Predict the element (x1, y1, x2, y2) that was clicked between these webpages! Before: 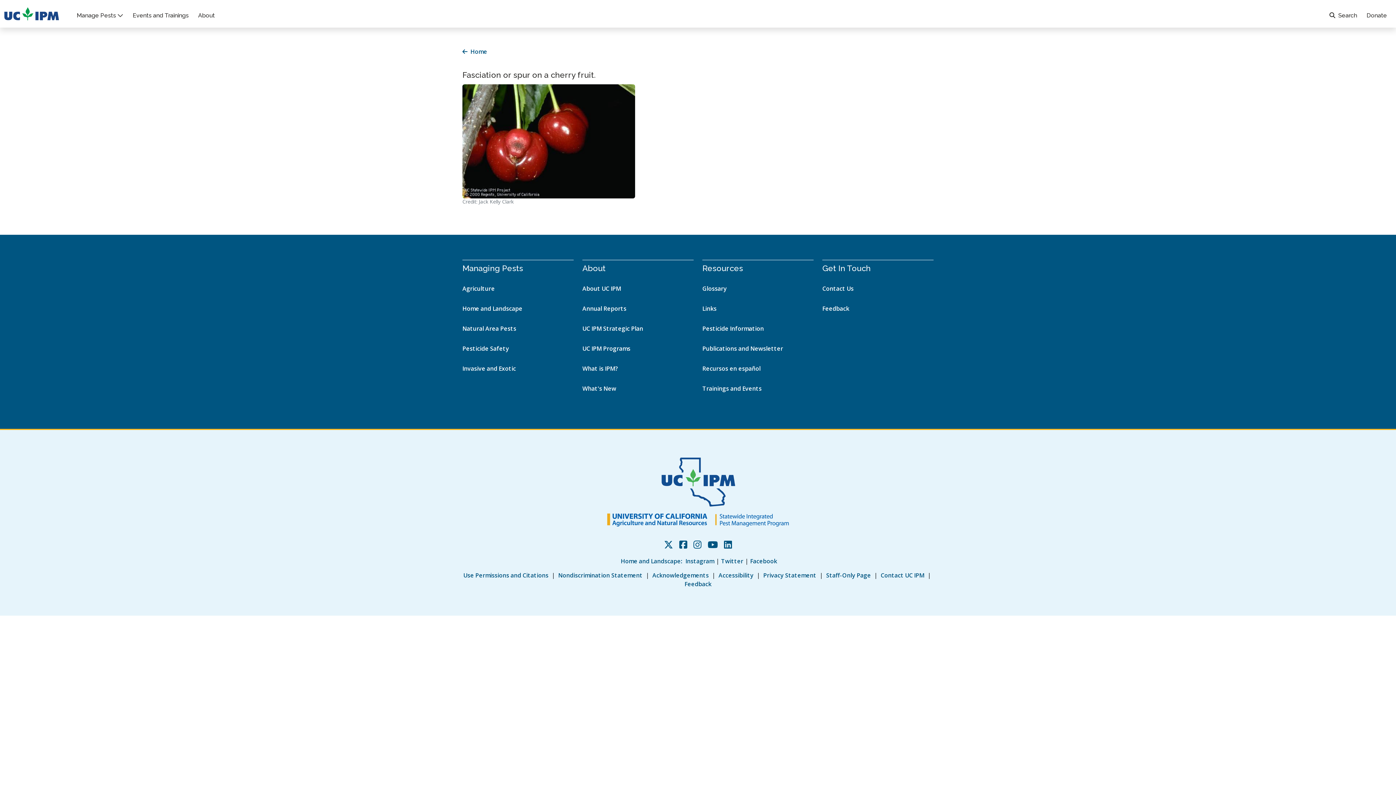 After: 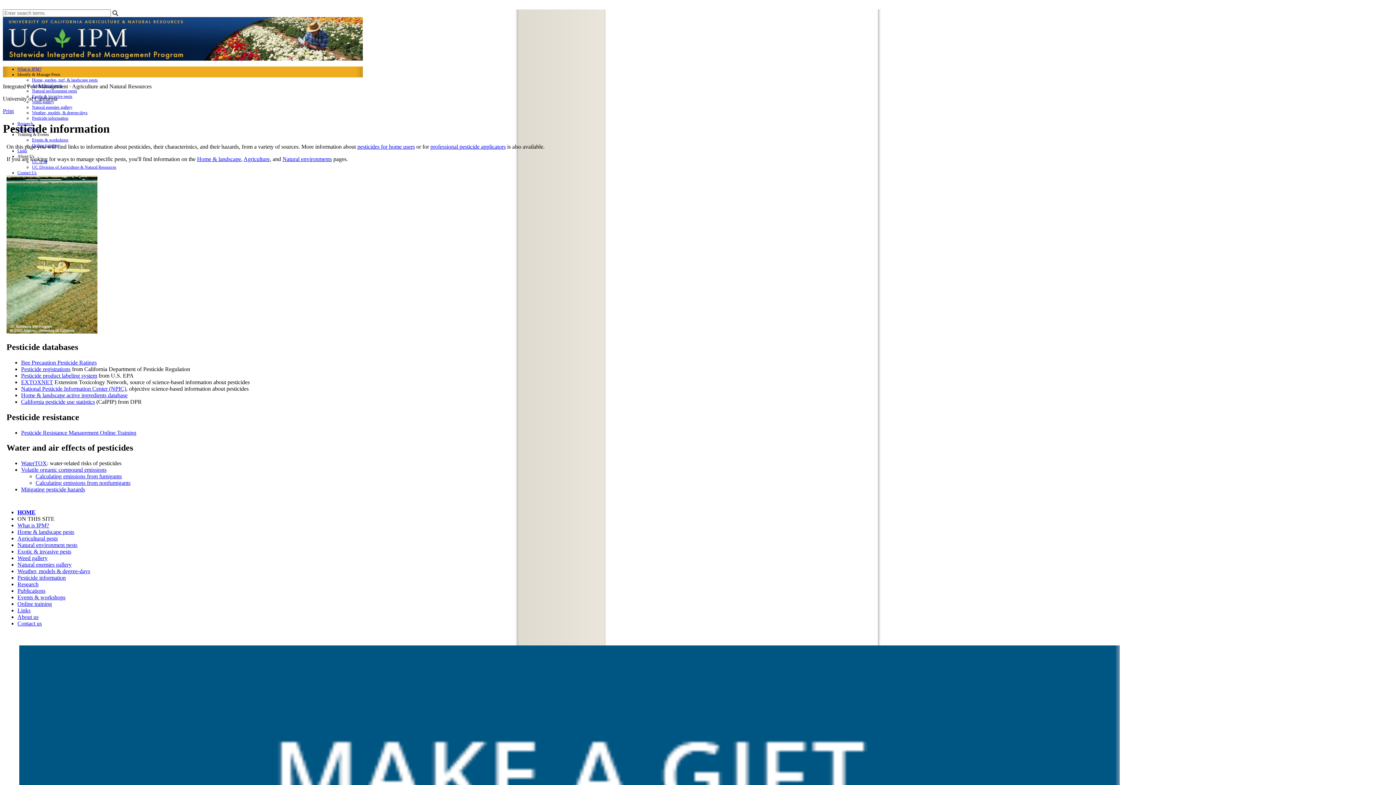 Action: label: Pesticide Information bbox: (702, 324, 764, 332)